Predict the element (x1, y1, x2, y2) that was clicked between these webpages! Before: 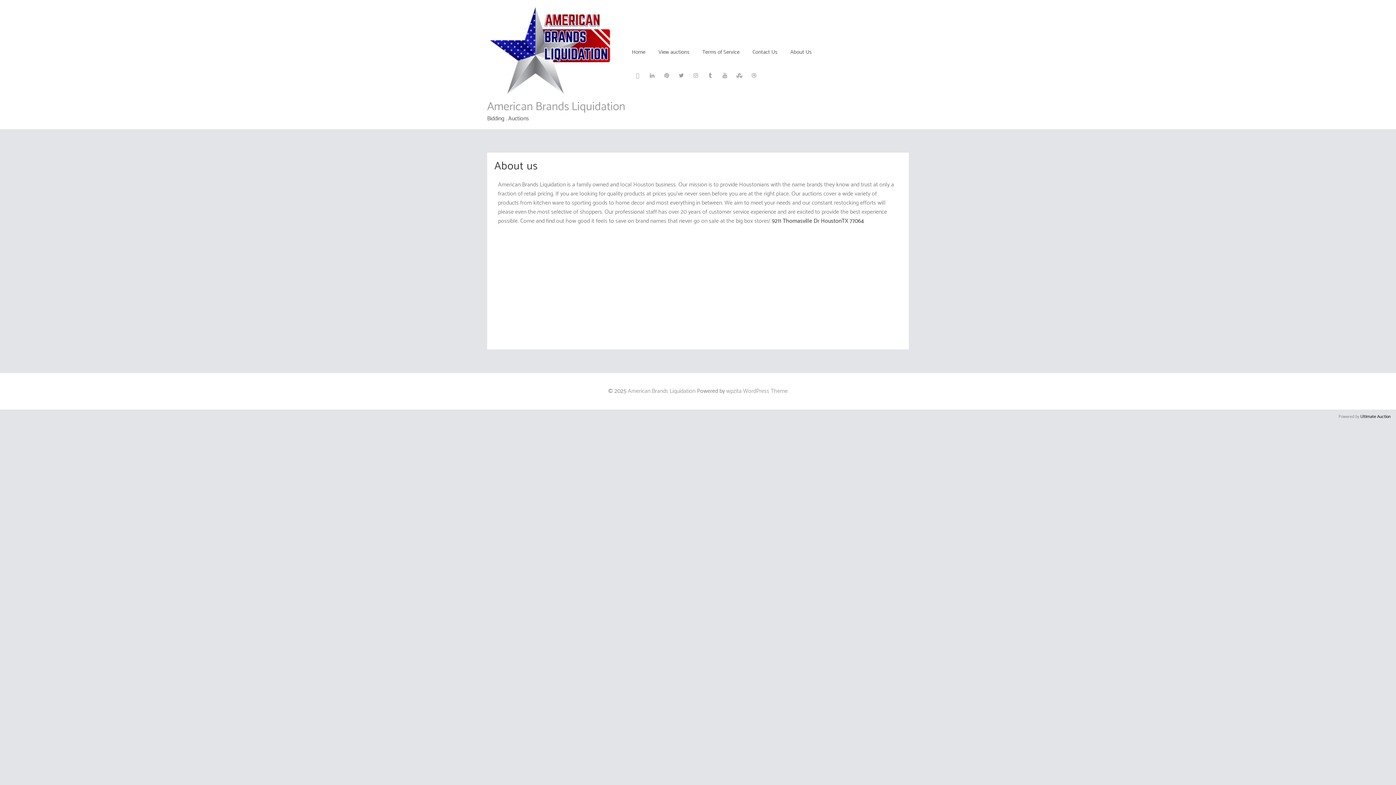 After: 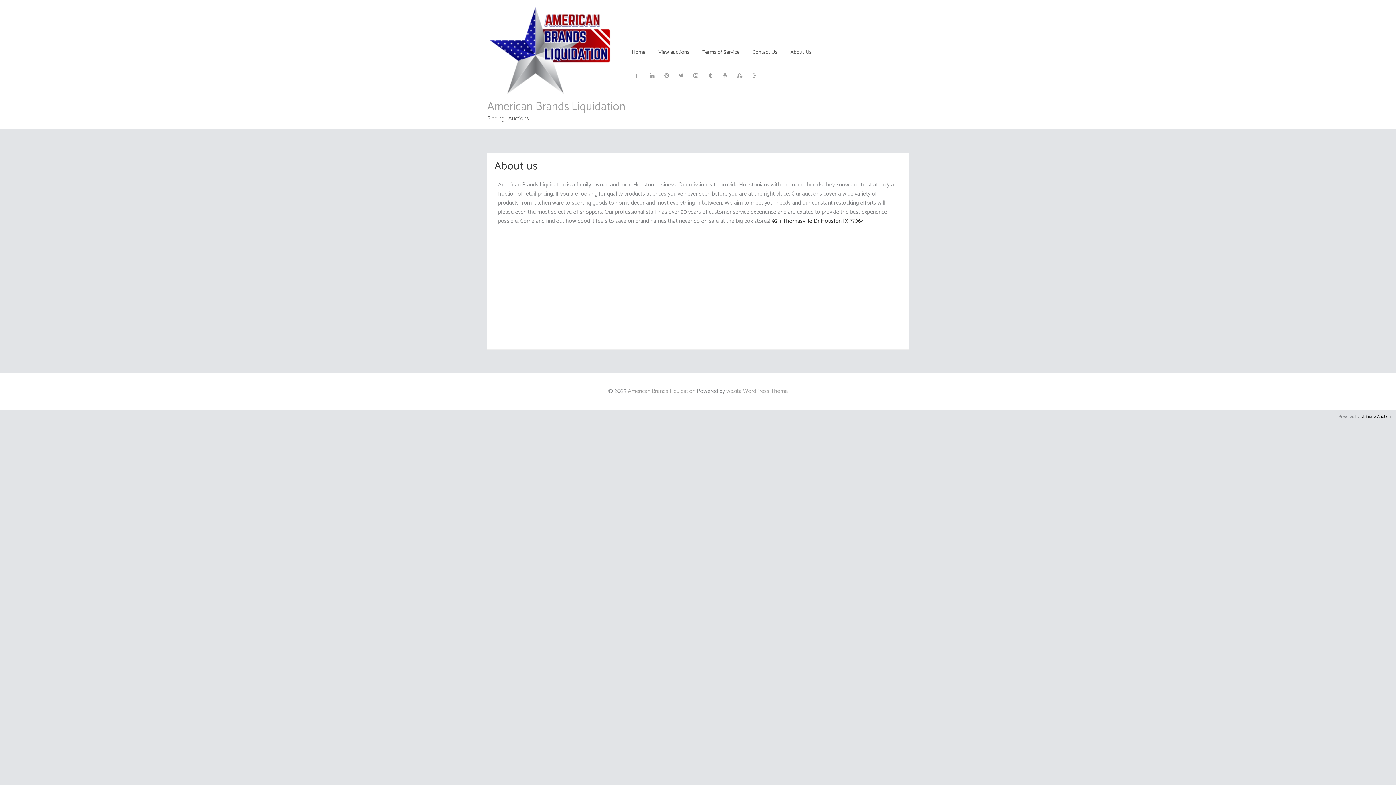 Action: label: Ultimate Auction bbox: (1360, 413, 1390, 420)